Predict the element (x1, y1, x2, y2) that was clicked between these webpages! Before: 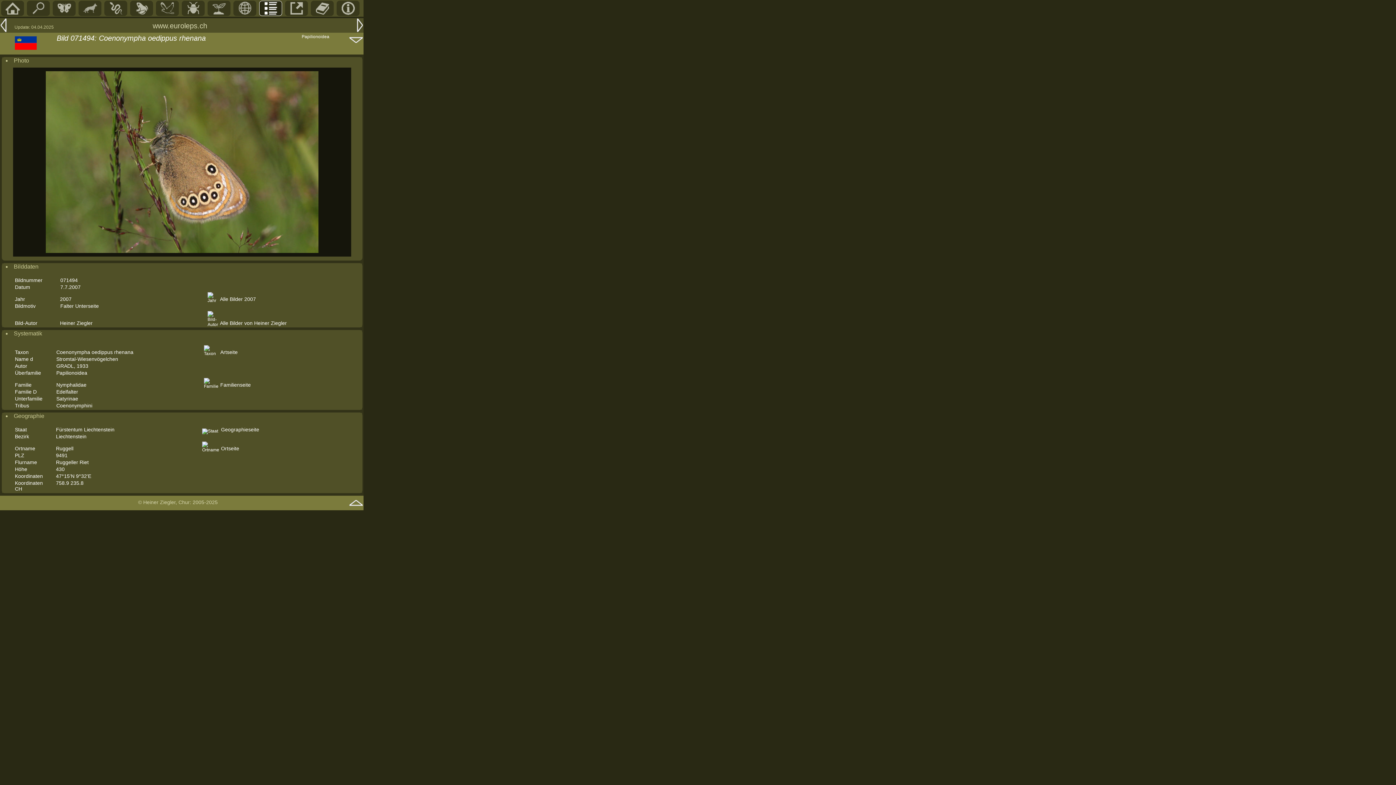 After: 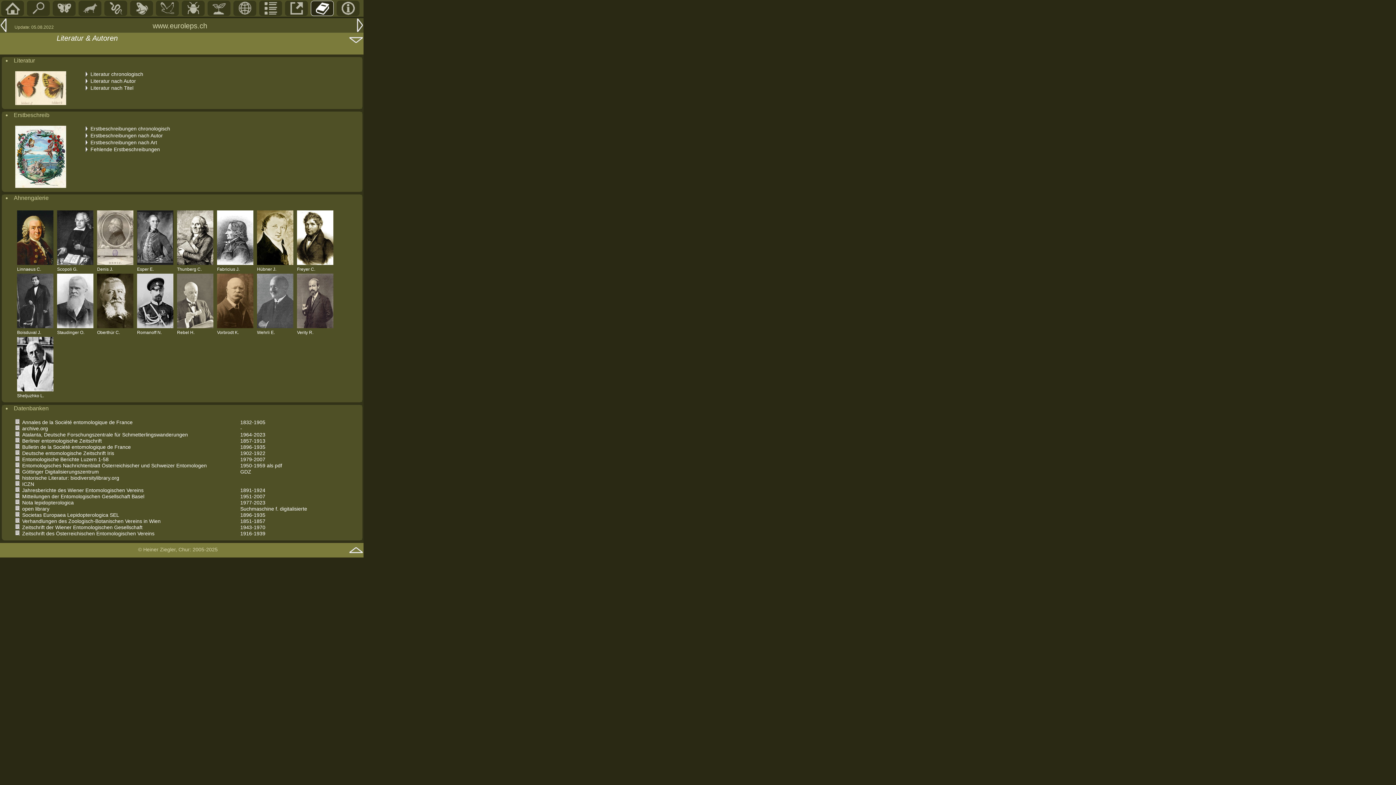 Action: bbox: (315, 11, 329, 16)